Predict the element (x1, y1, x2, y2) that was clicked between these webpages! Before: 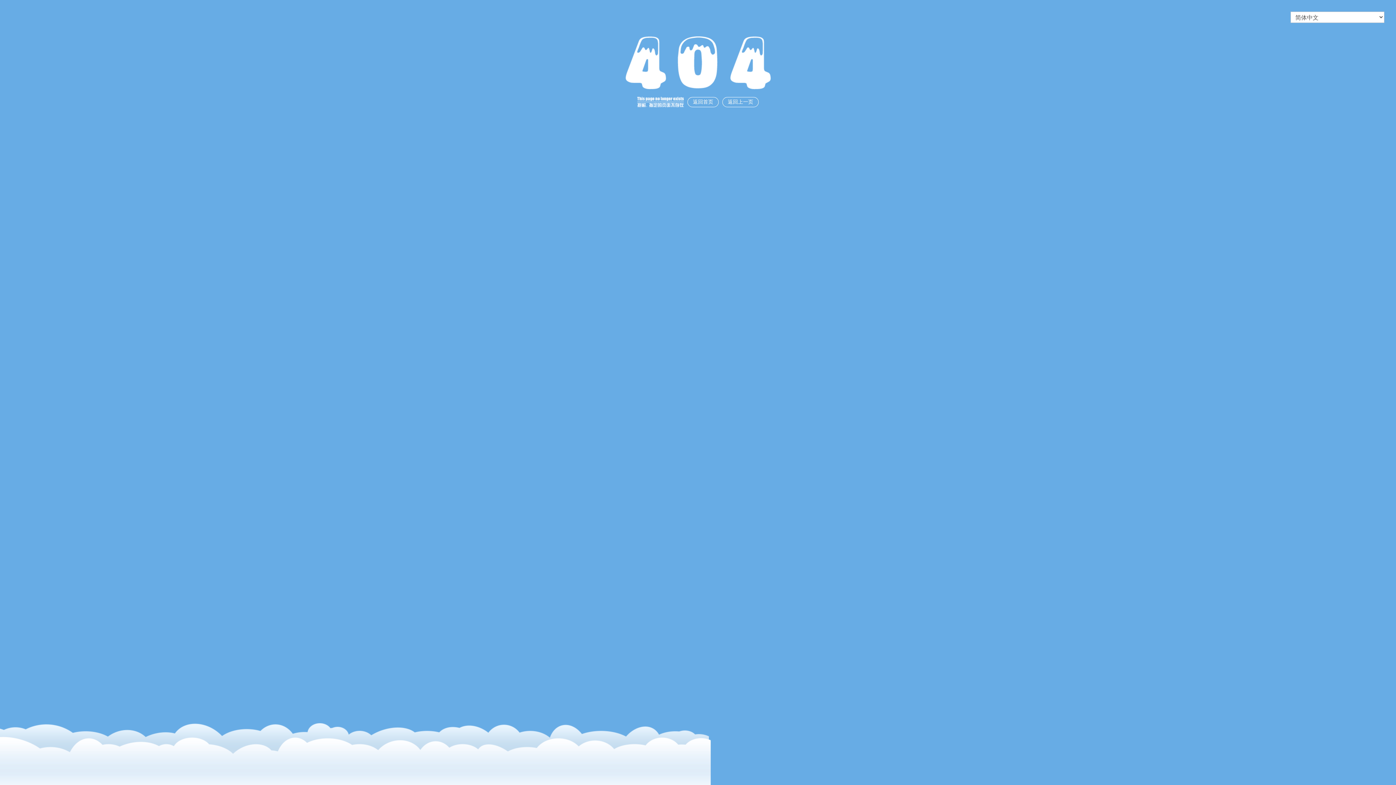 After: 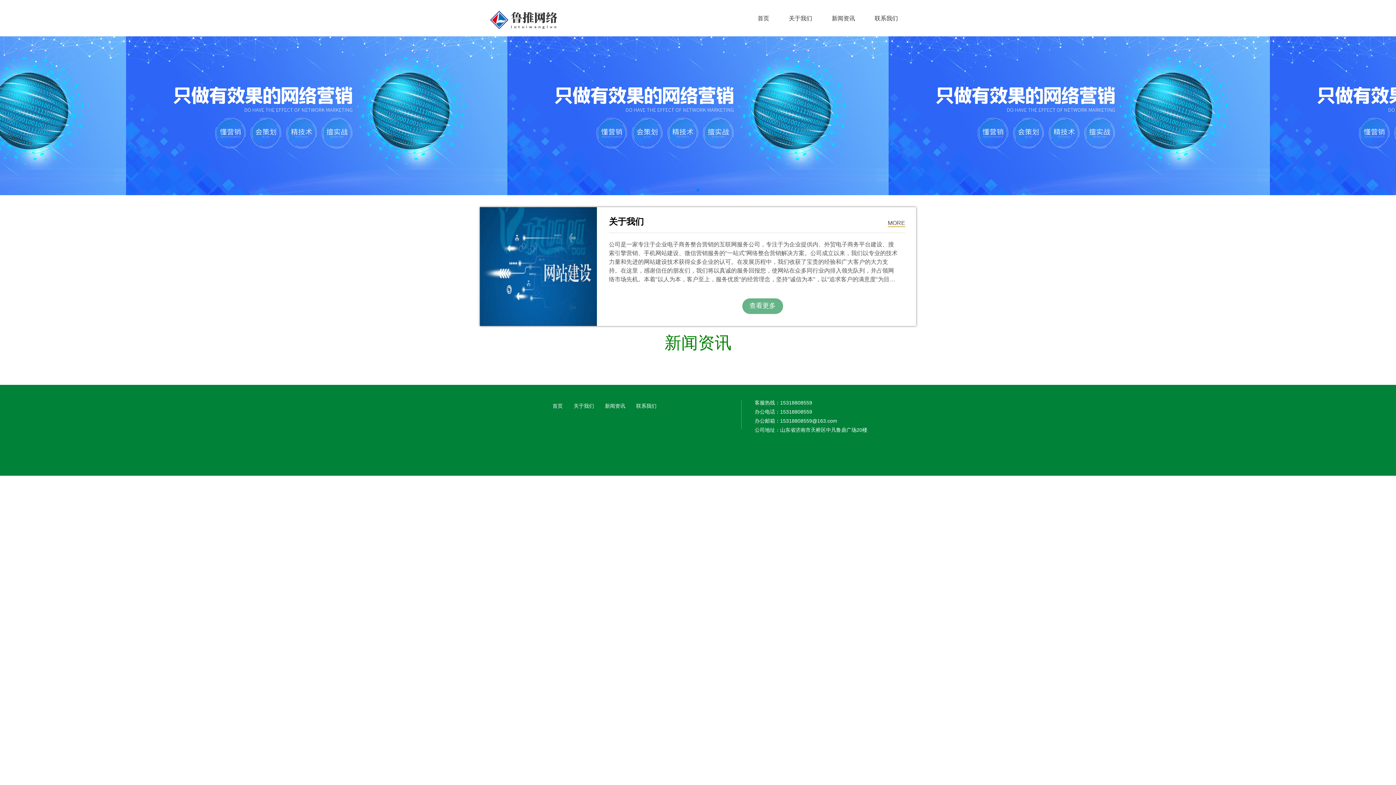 Action: bbox: (687, 97, 718, 107) label: 返回首页